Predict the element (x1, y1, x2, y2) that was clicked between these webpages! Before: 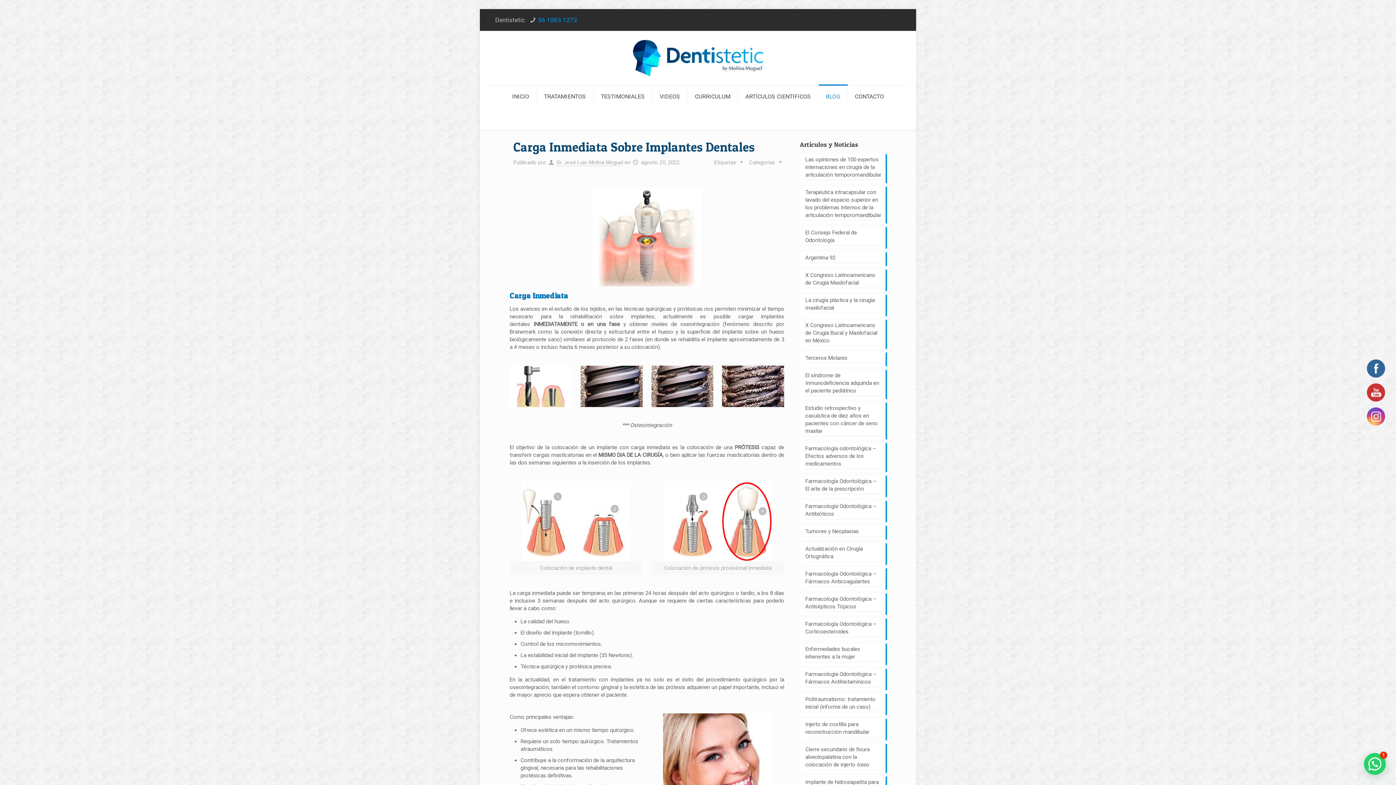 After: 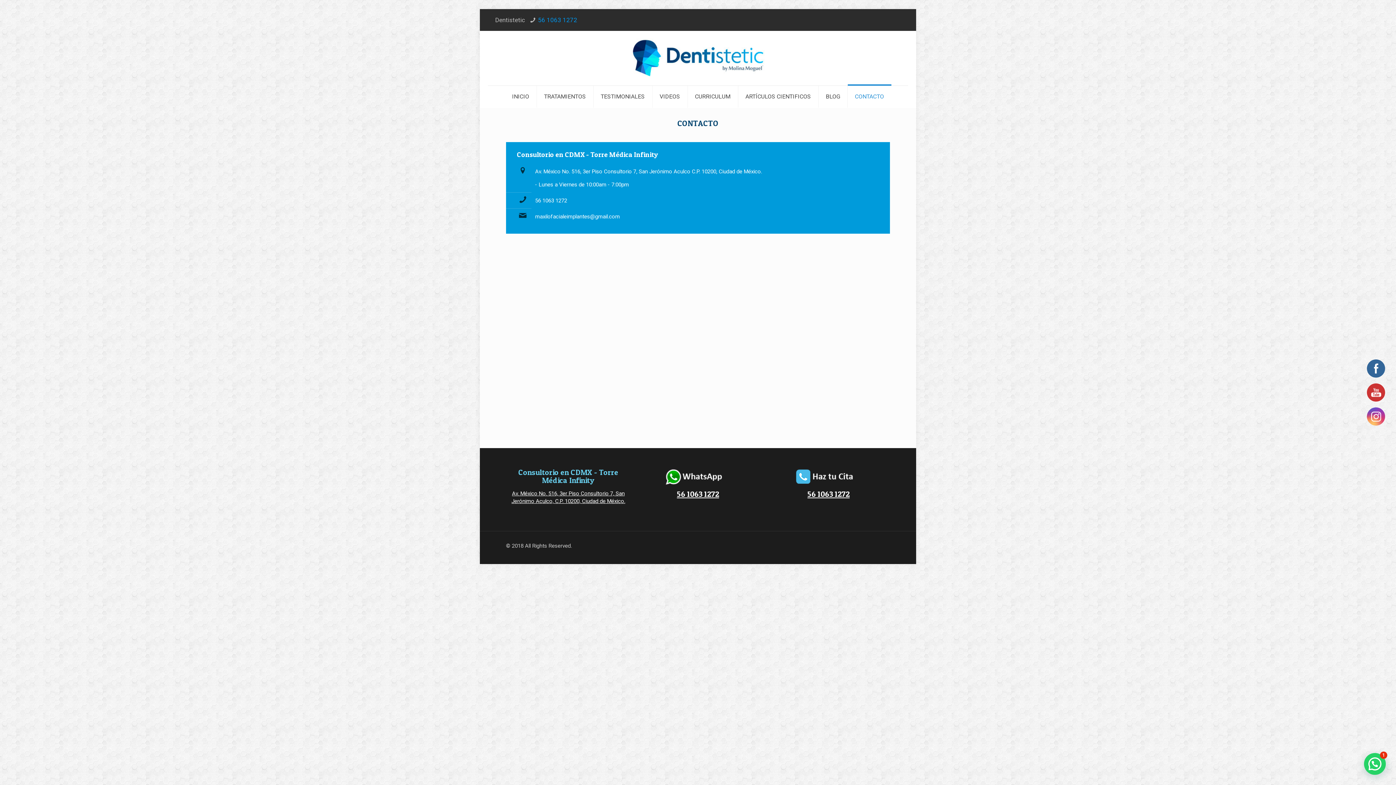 Action: bbox: (847, 85, 891, 107) label: CONTACTO